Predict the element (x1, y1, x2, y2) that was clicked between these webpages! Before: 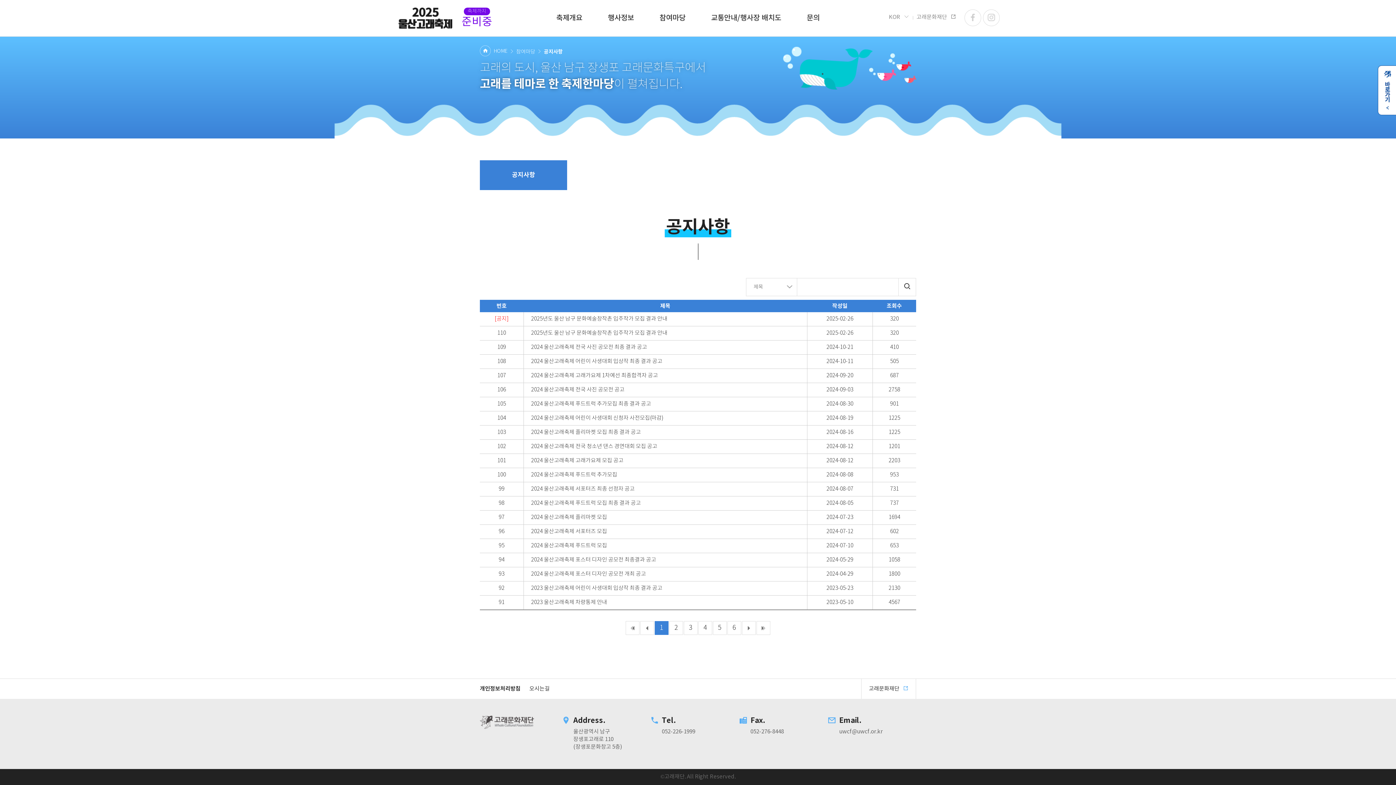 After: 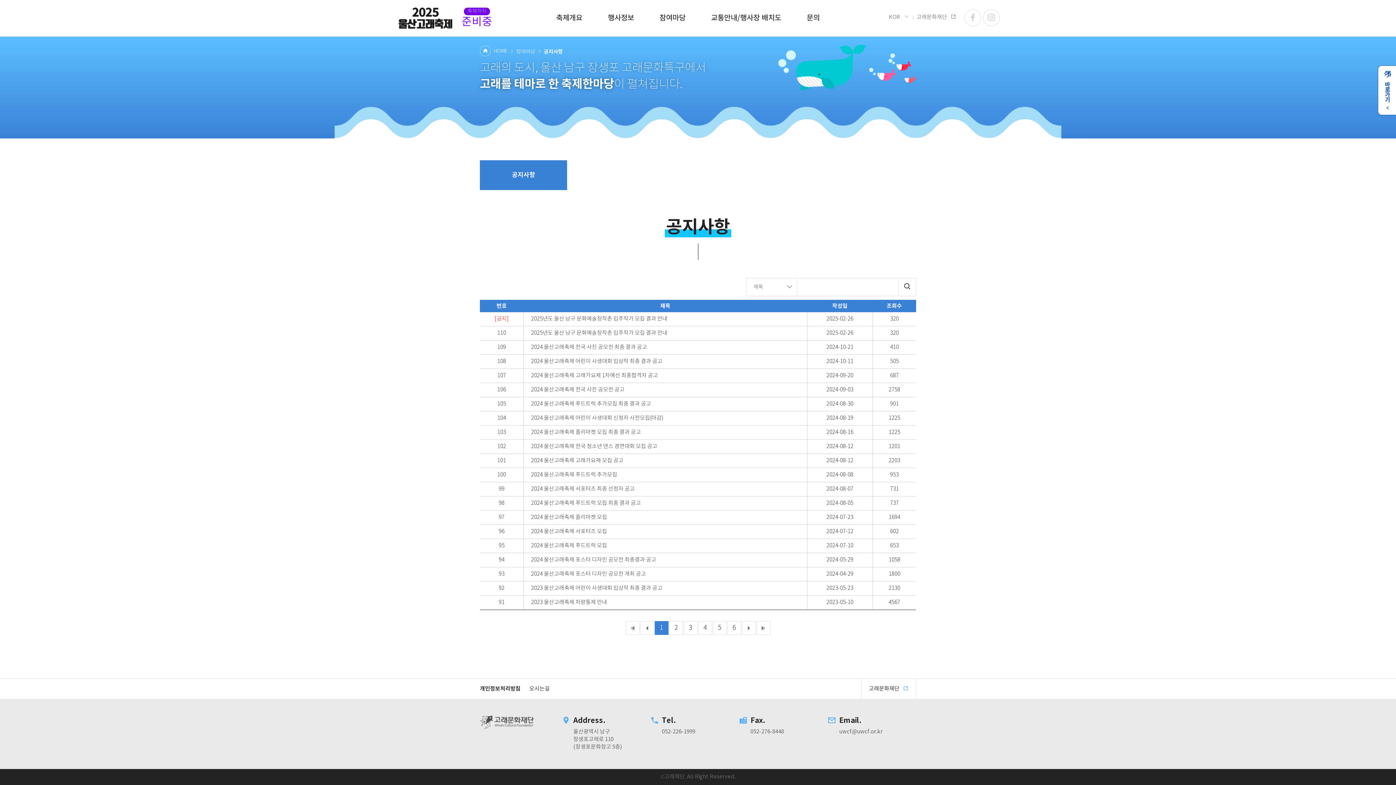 Action: label: 공지사항 bbox: (480, 160, 567, 190)